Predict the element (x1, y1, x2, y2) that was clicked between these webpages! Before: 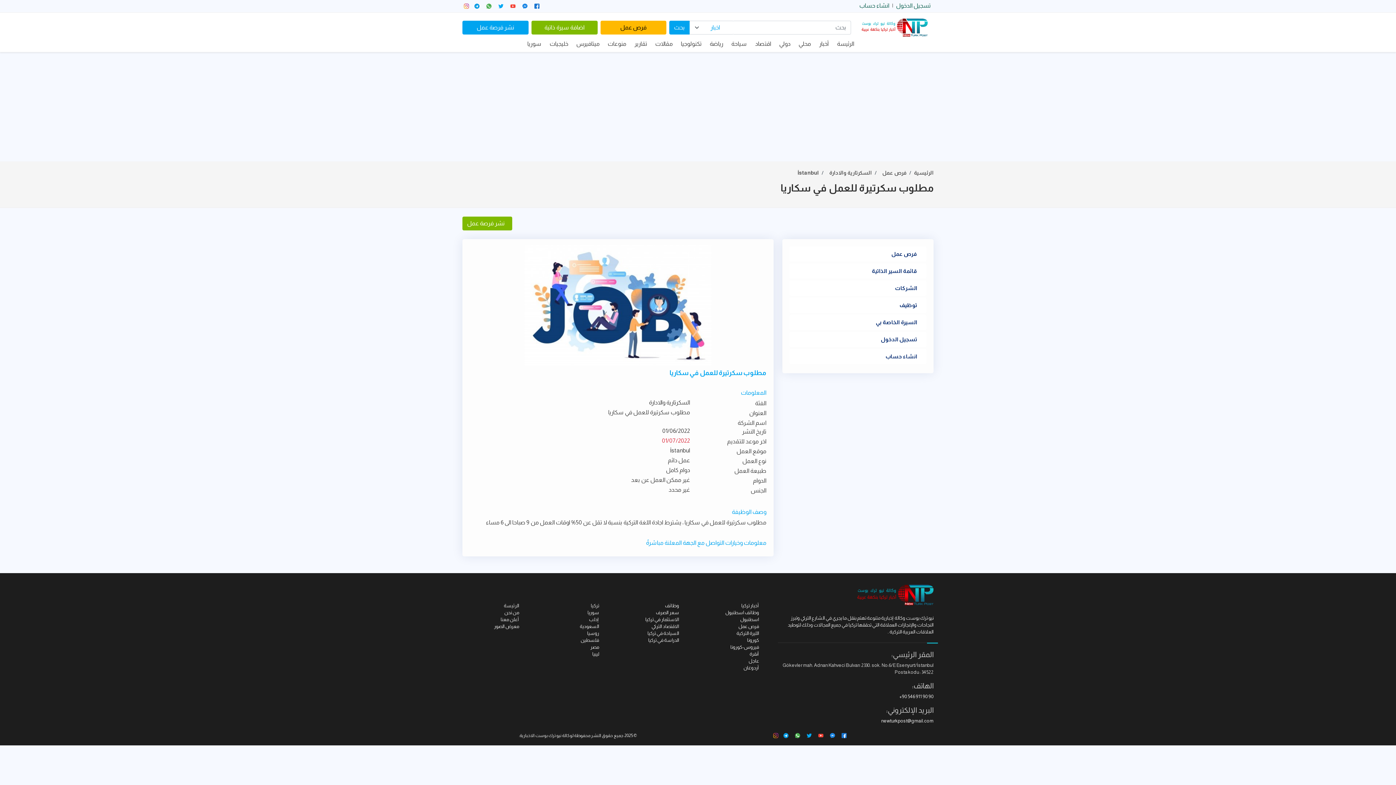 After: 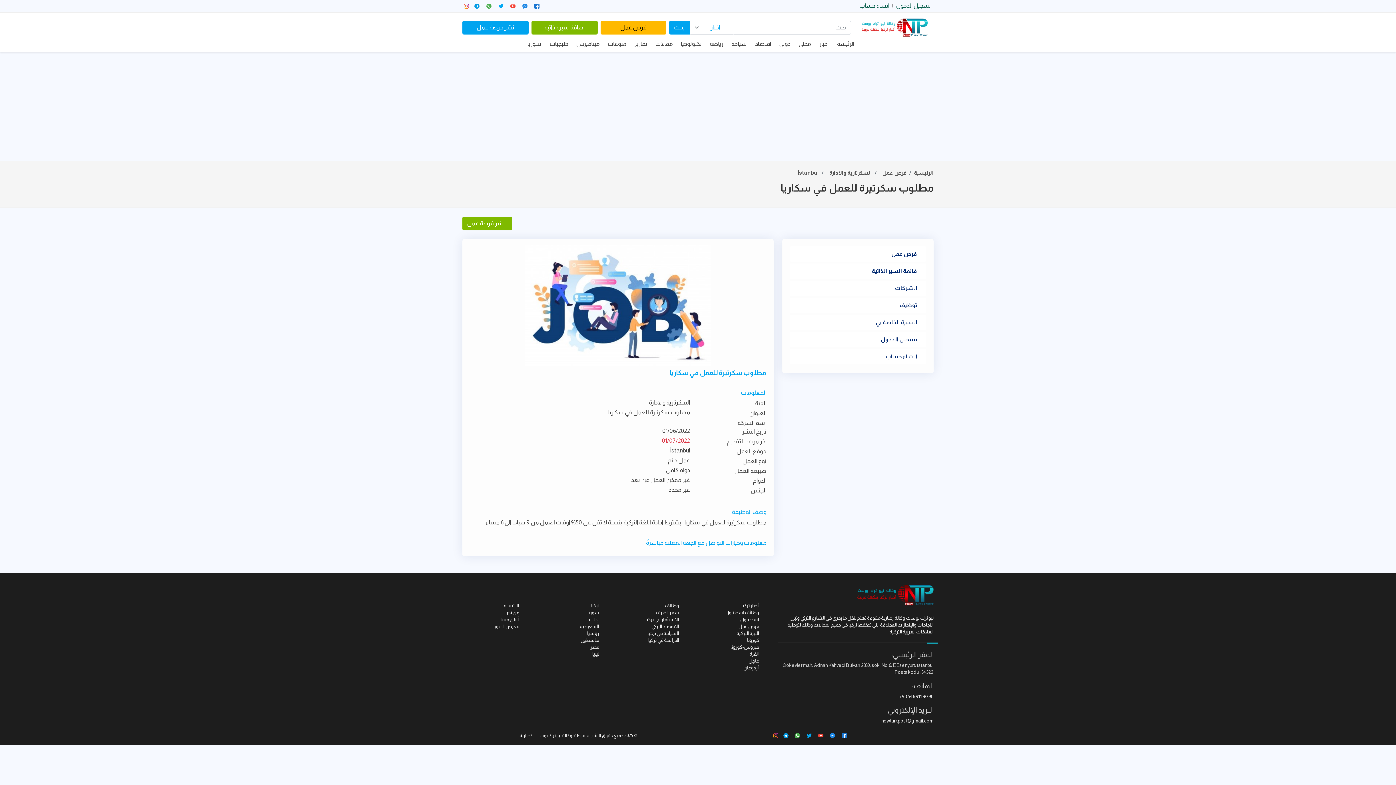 Action: bbox: (522, 2, 527, 8)